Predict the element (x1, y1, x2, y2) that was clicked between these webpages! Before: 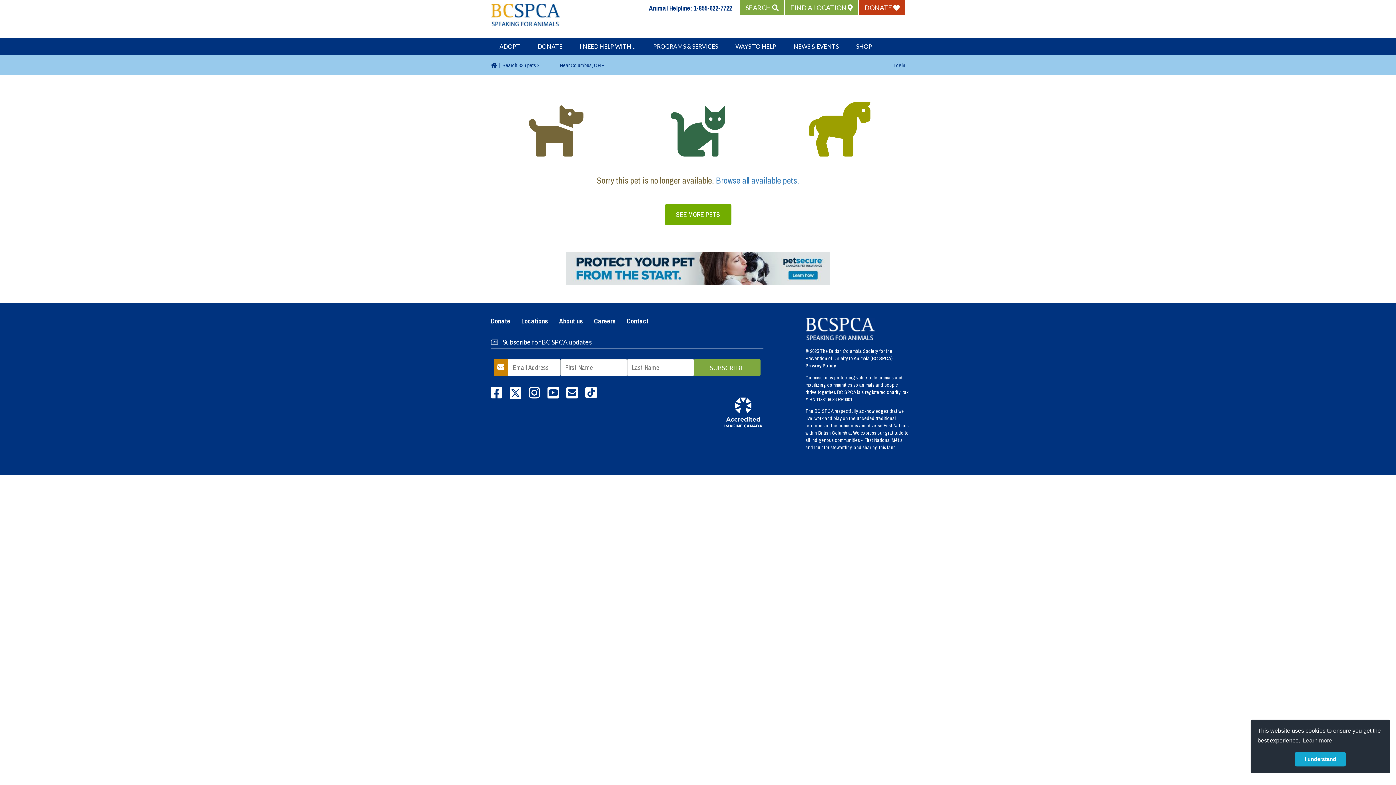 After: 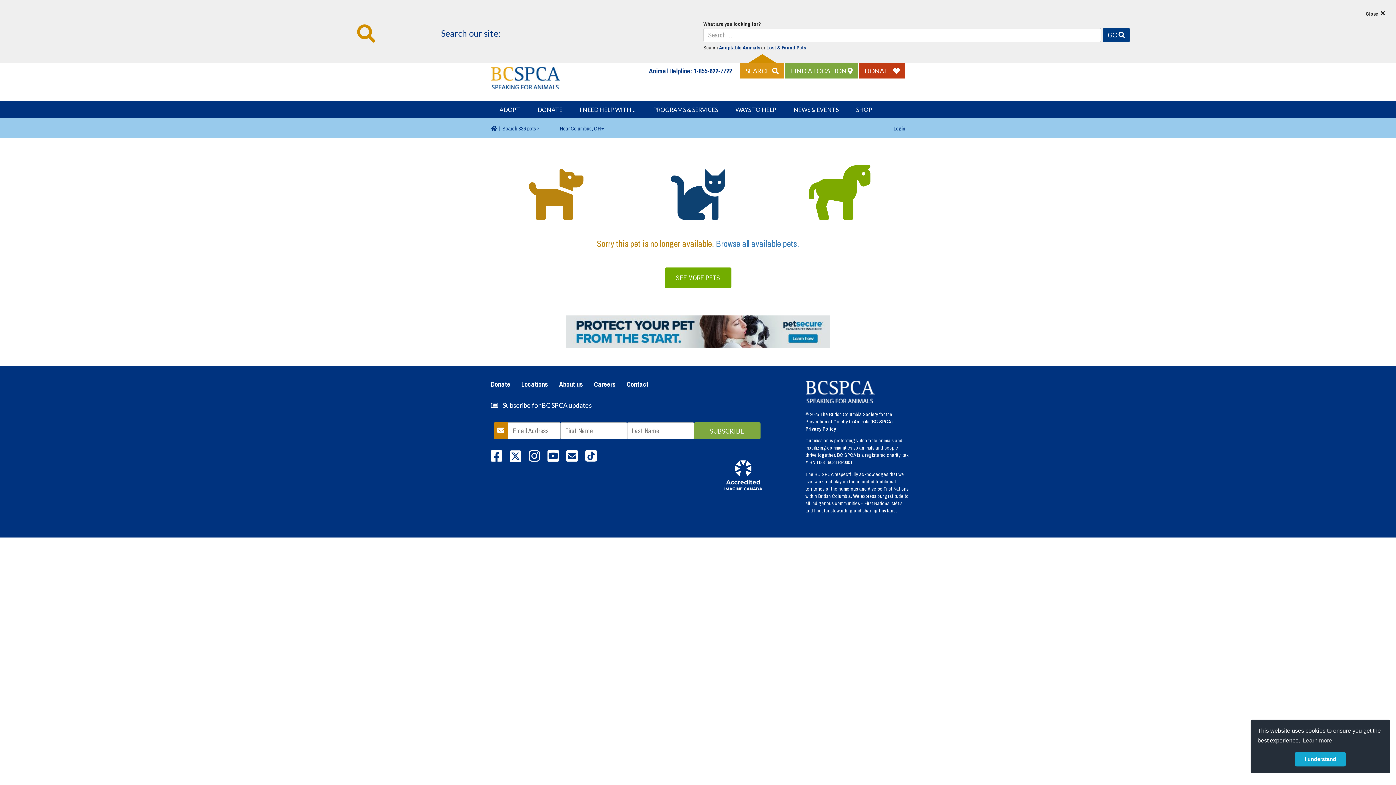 Action: bbox: (740, 0, 784, 15) label: SEARCH 